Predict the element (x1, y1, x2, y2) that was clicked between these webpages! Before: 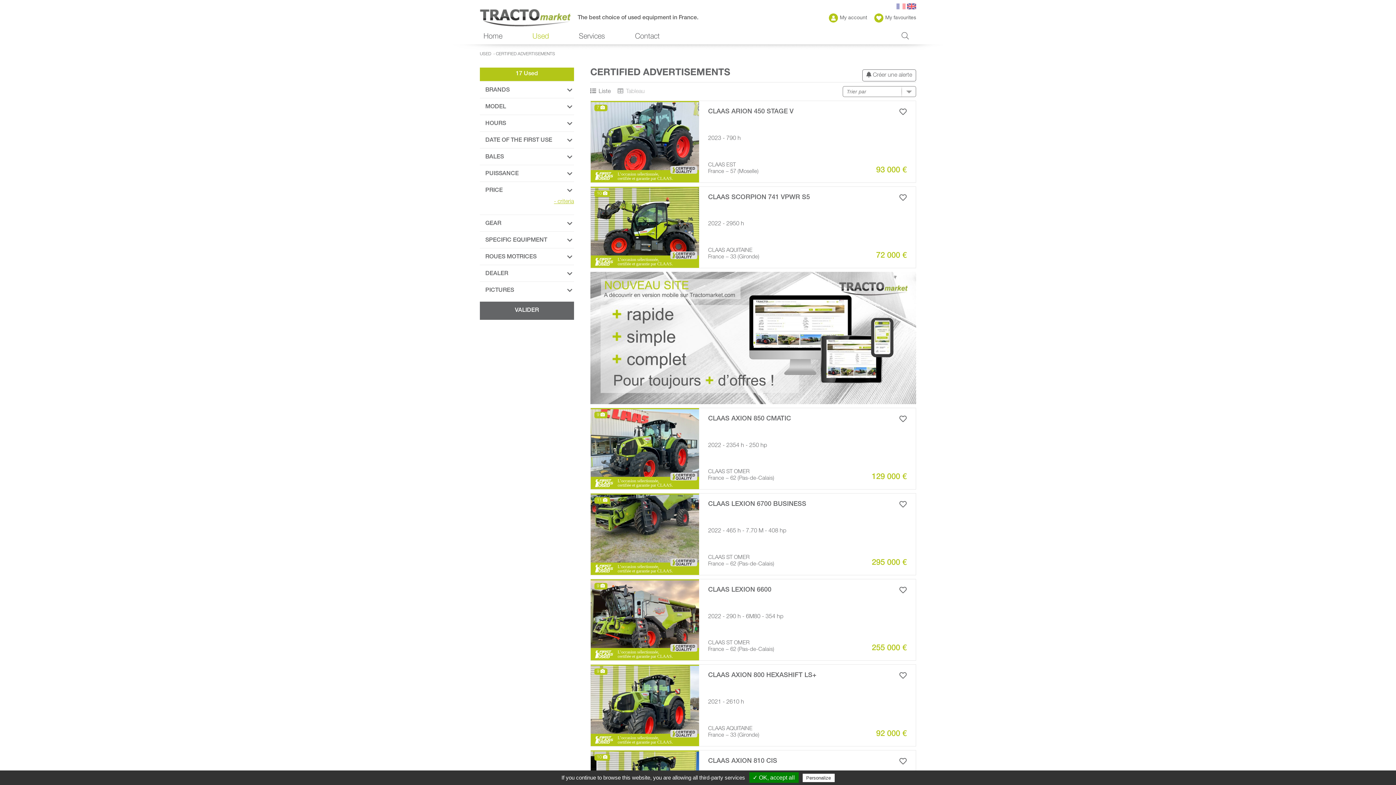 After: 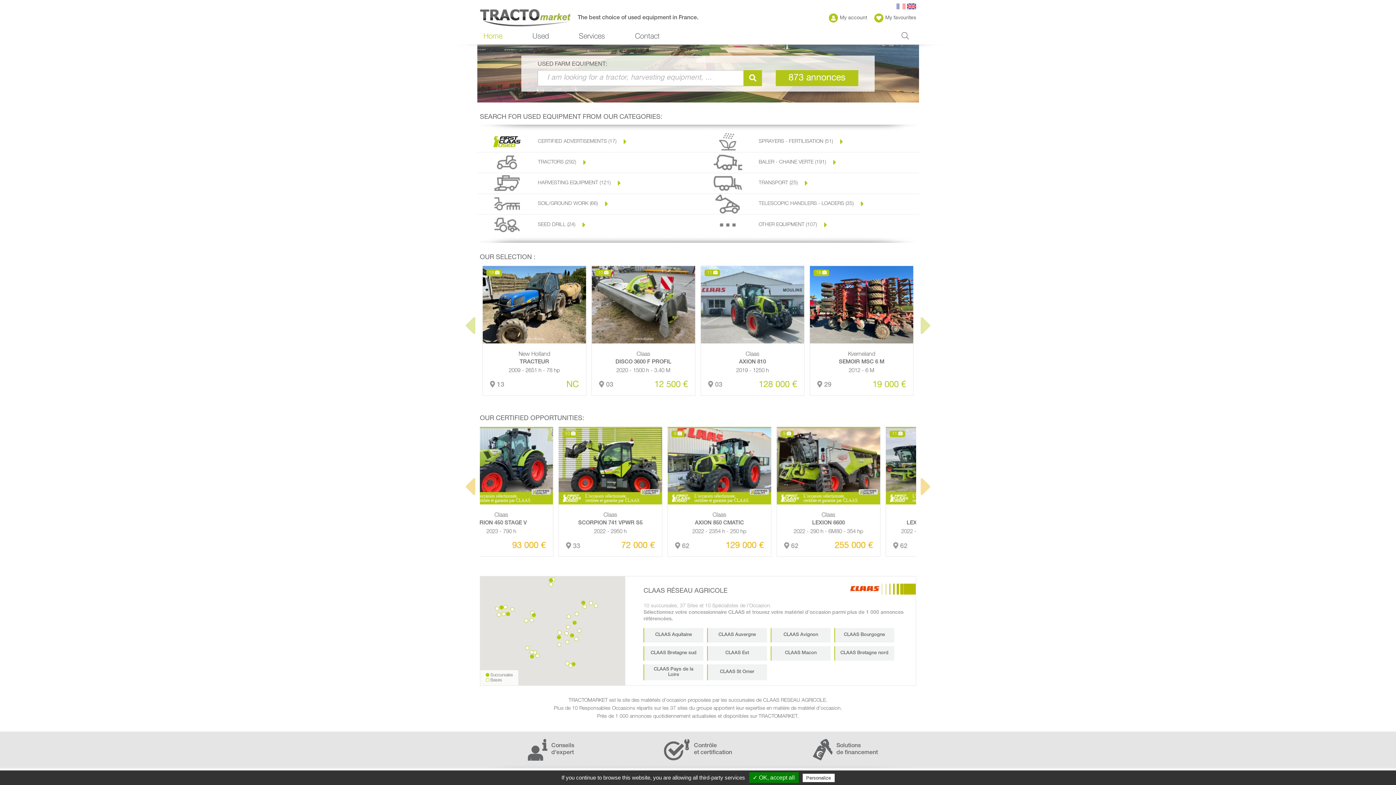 Action: bbox: (480, 8, 698, 26) label:  The best choice of used equipment in France.